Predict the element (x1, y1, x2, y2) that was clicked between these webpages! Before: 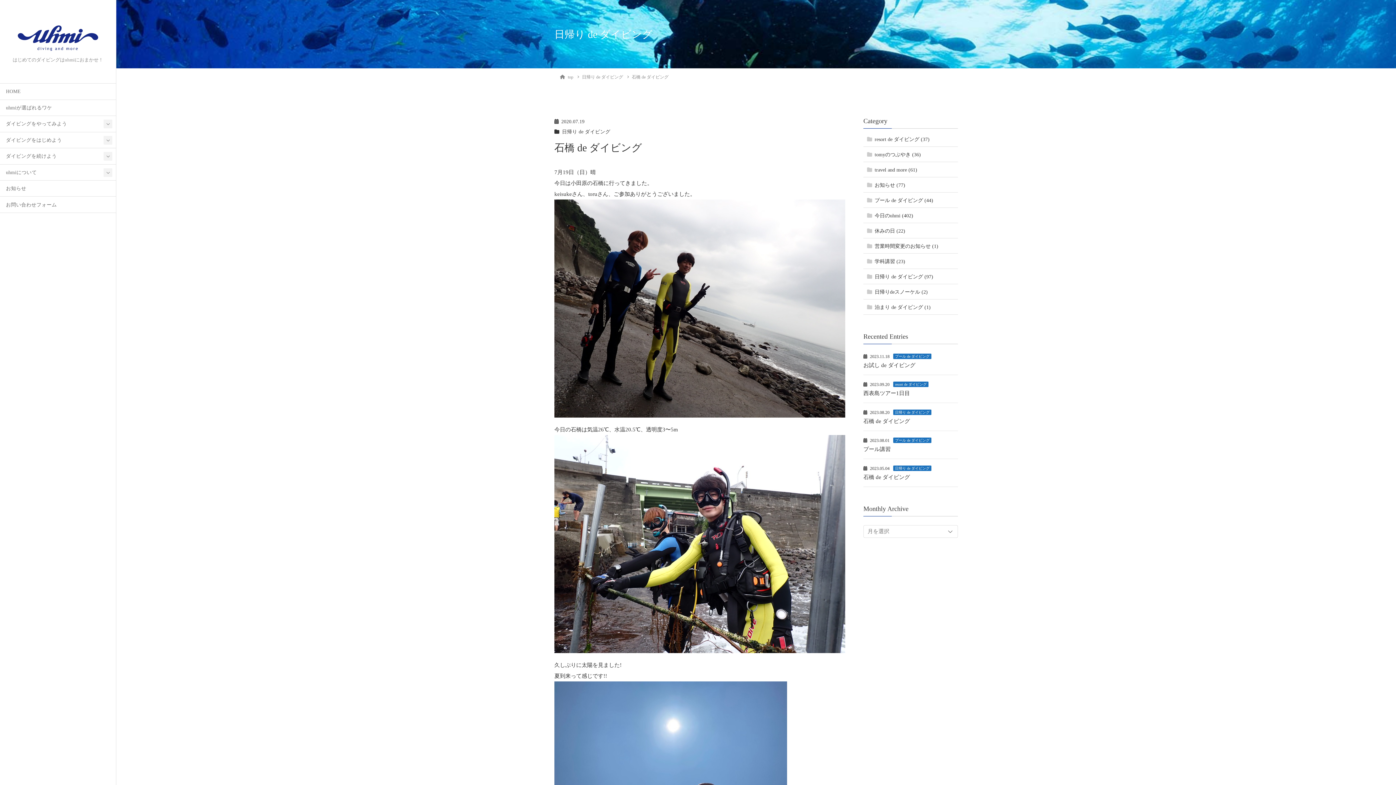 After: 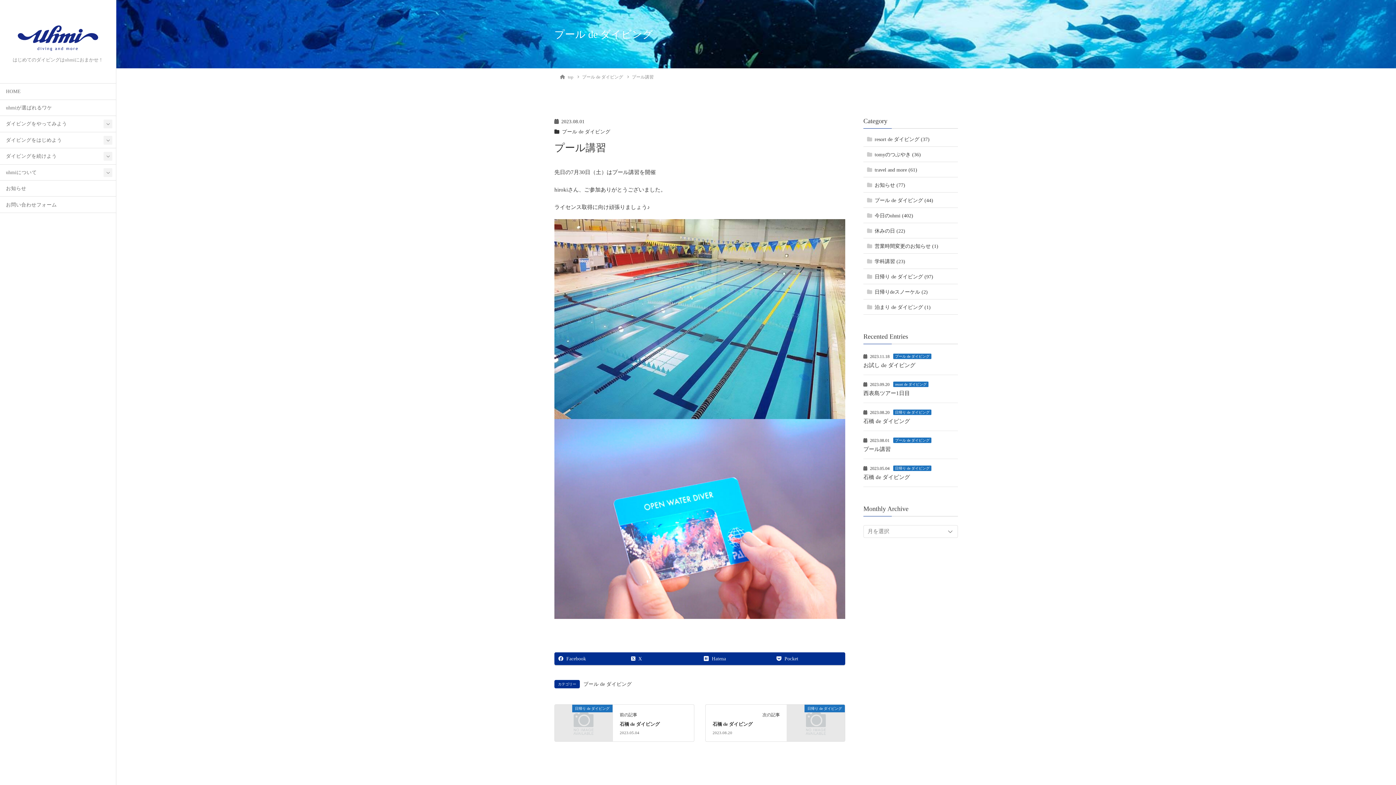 Action: bbox: (863, 446, 890, 452) label: プール講習